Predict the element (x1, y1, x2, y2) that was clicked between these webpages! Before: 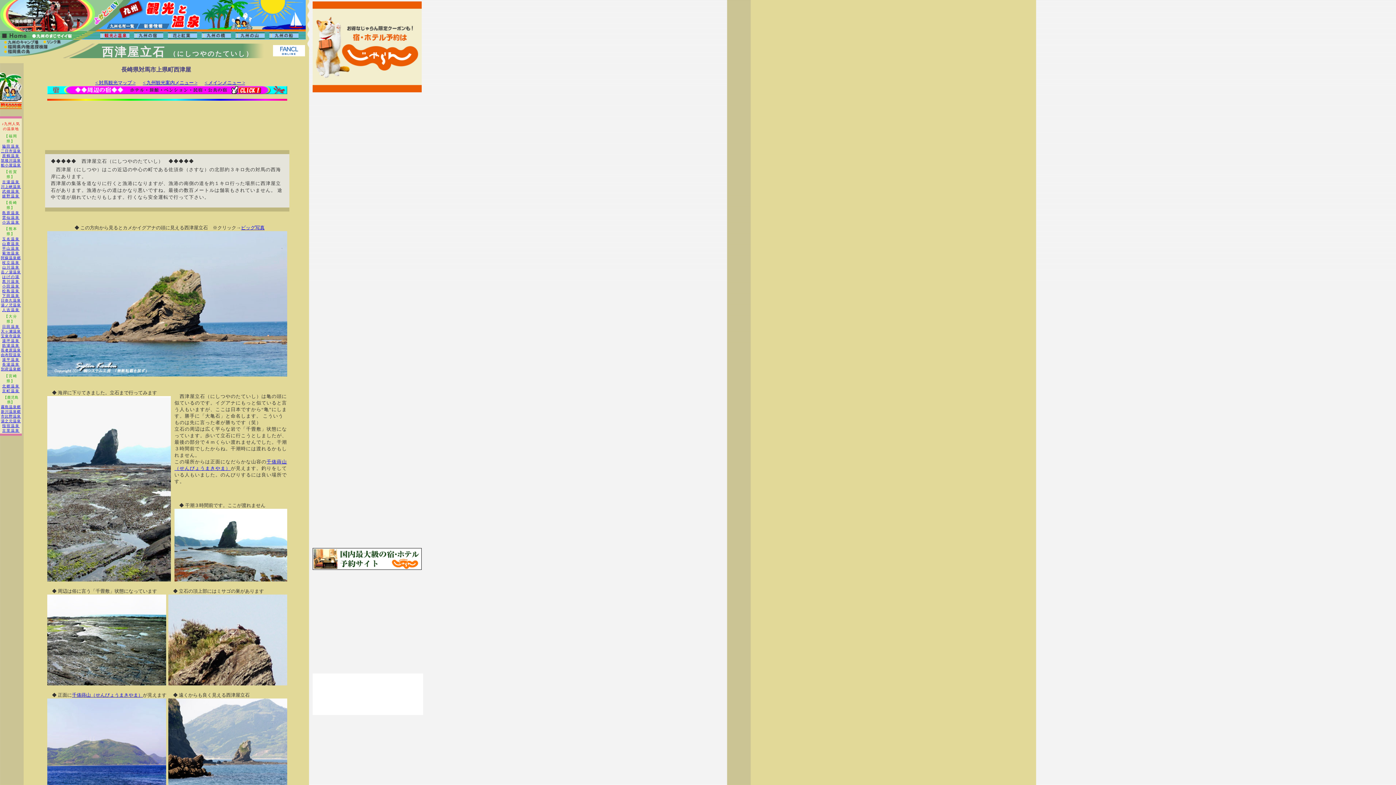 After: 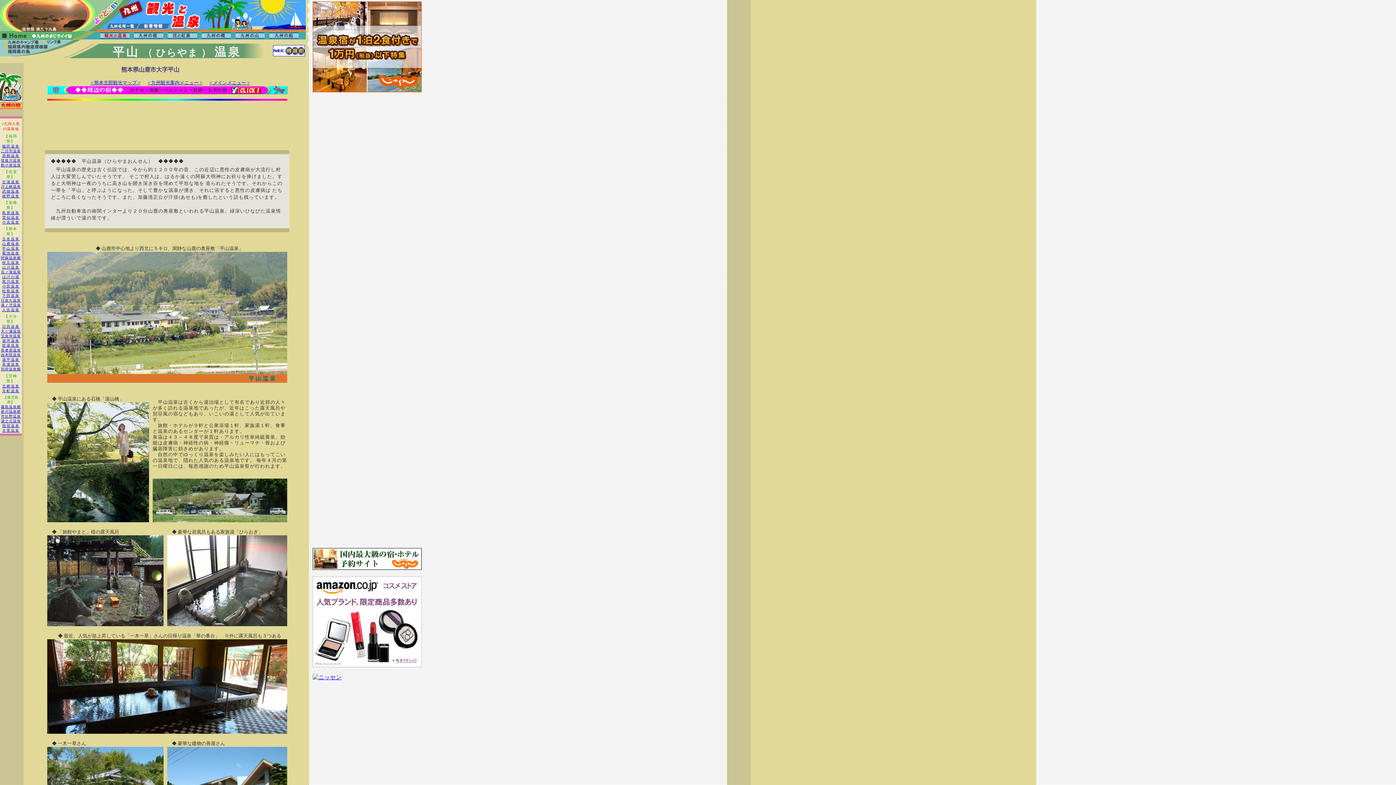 Action: label: 平山温泉 bbox: (2, 246, 19, 250)